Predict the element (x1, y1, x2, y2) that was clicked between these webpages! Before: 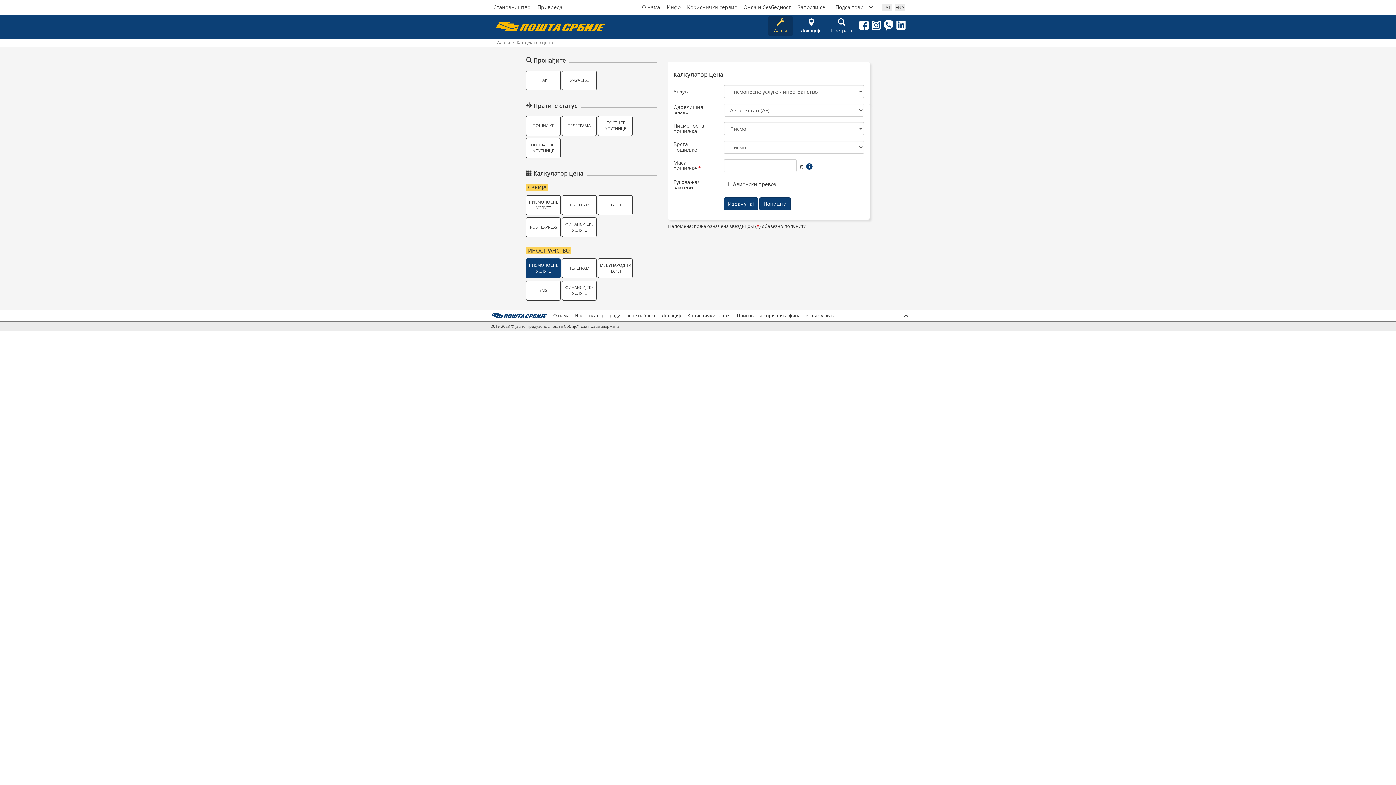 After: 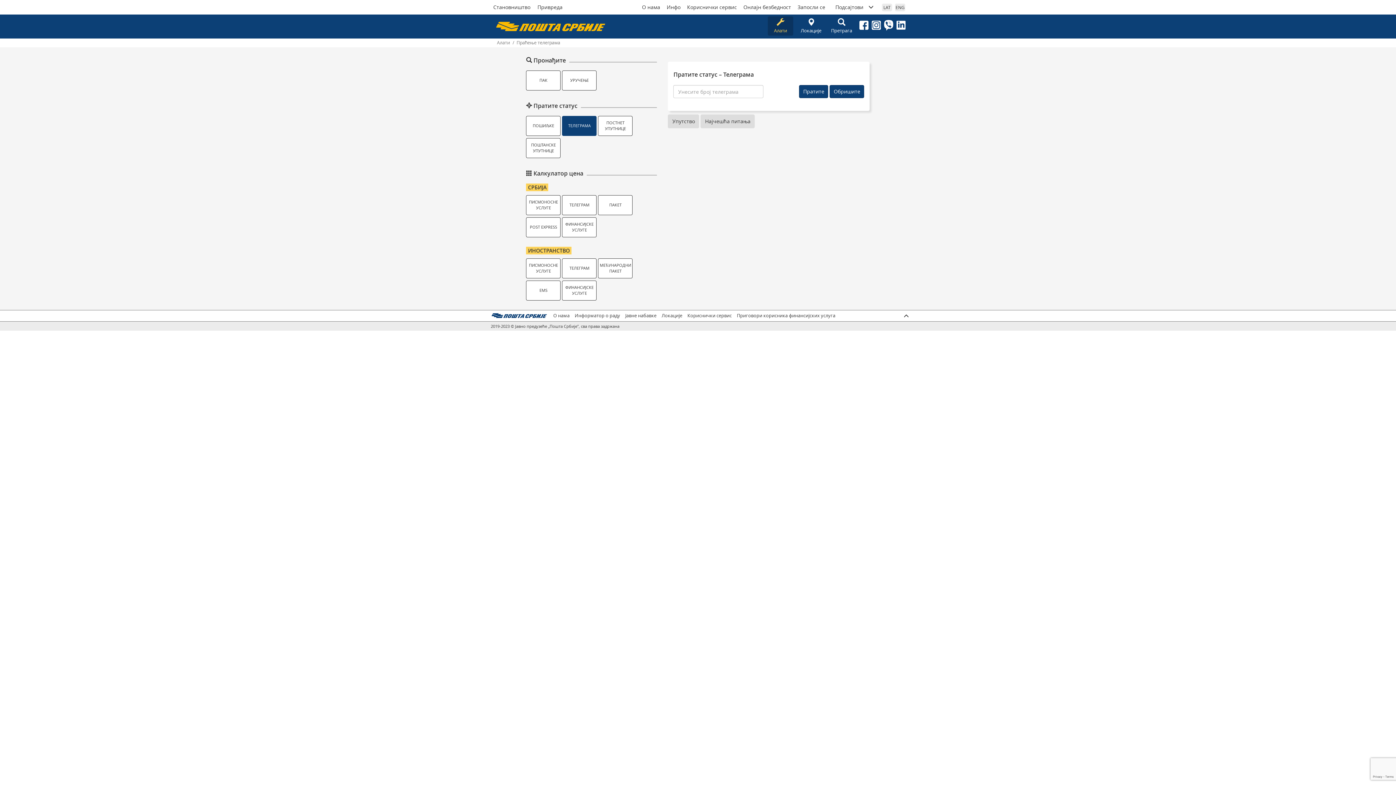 Action: bbox: (562, 116, 596, 136) label: ТЕЛЕГРАМА